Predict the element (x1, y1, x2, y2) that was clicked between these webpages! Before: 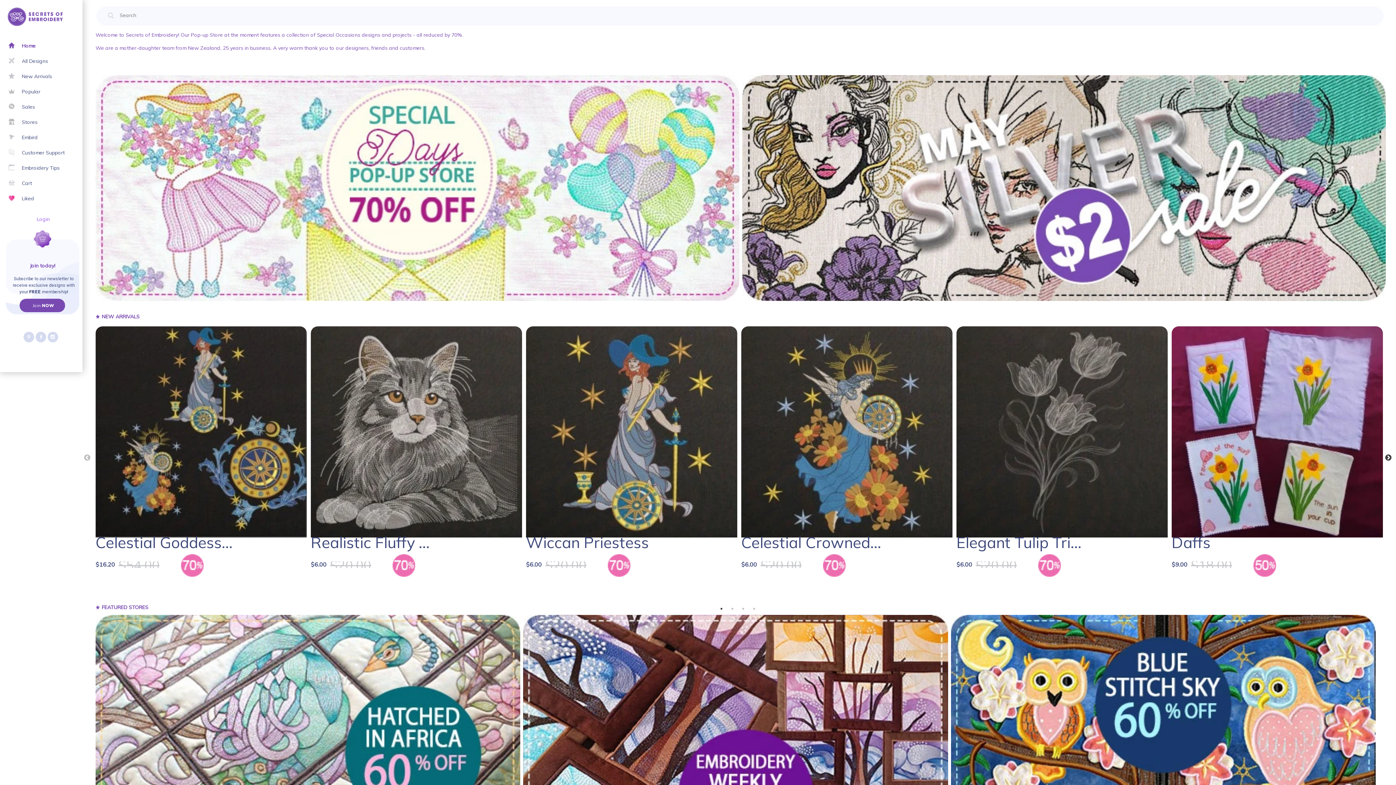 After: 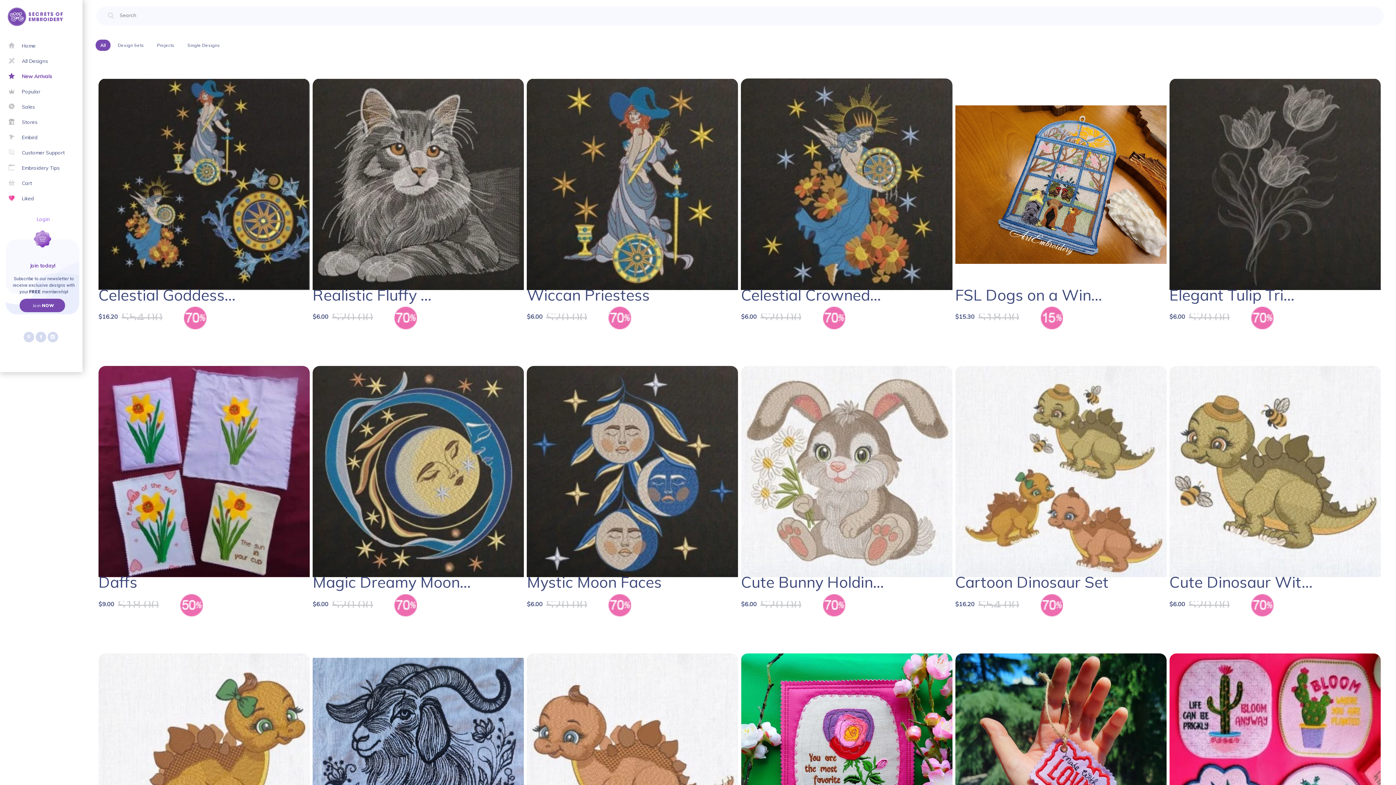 Action: bbox: (101, 313, 139, 319) label: NEW ARRIVALS